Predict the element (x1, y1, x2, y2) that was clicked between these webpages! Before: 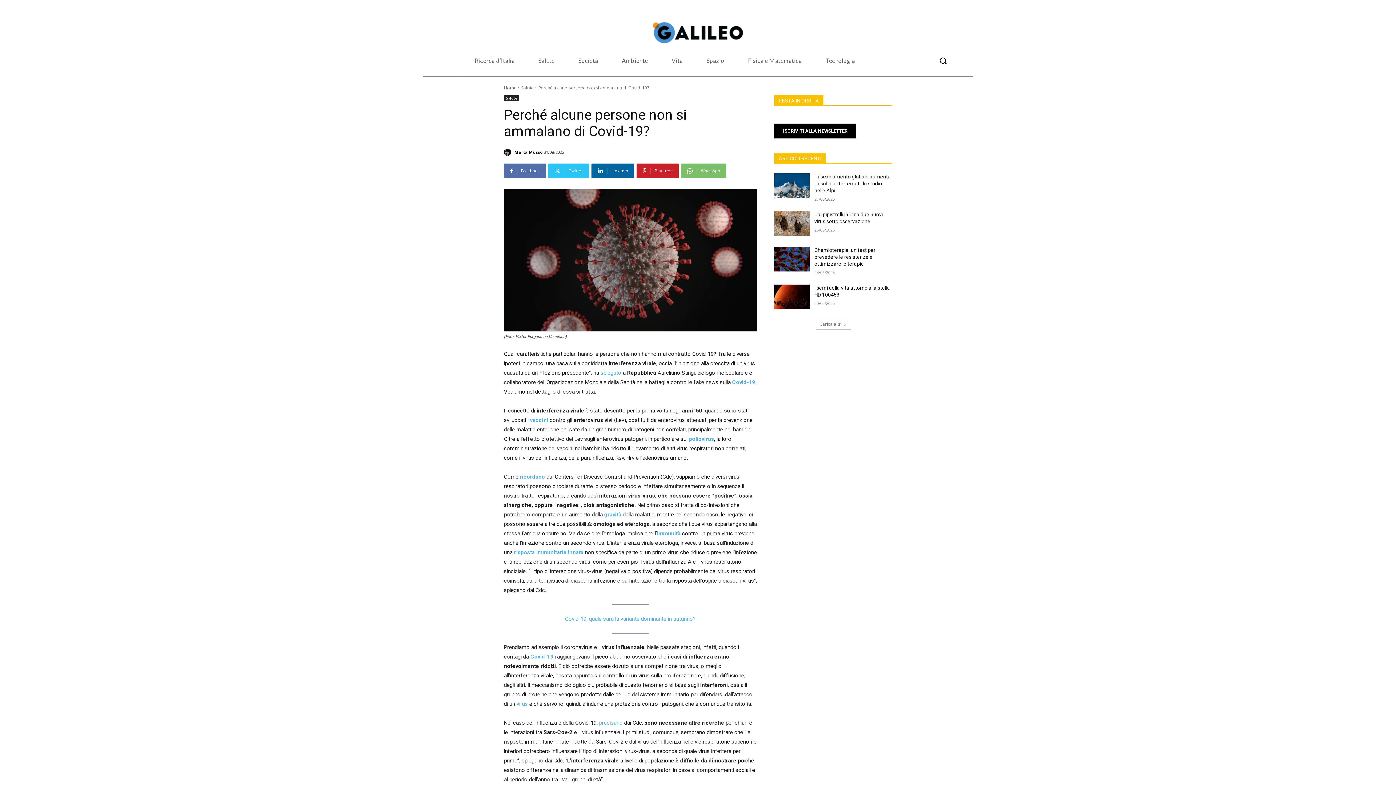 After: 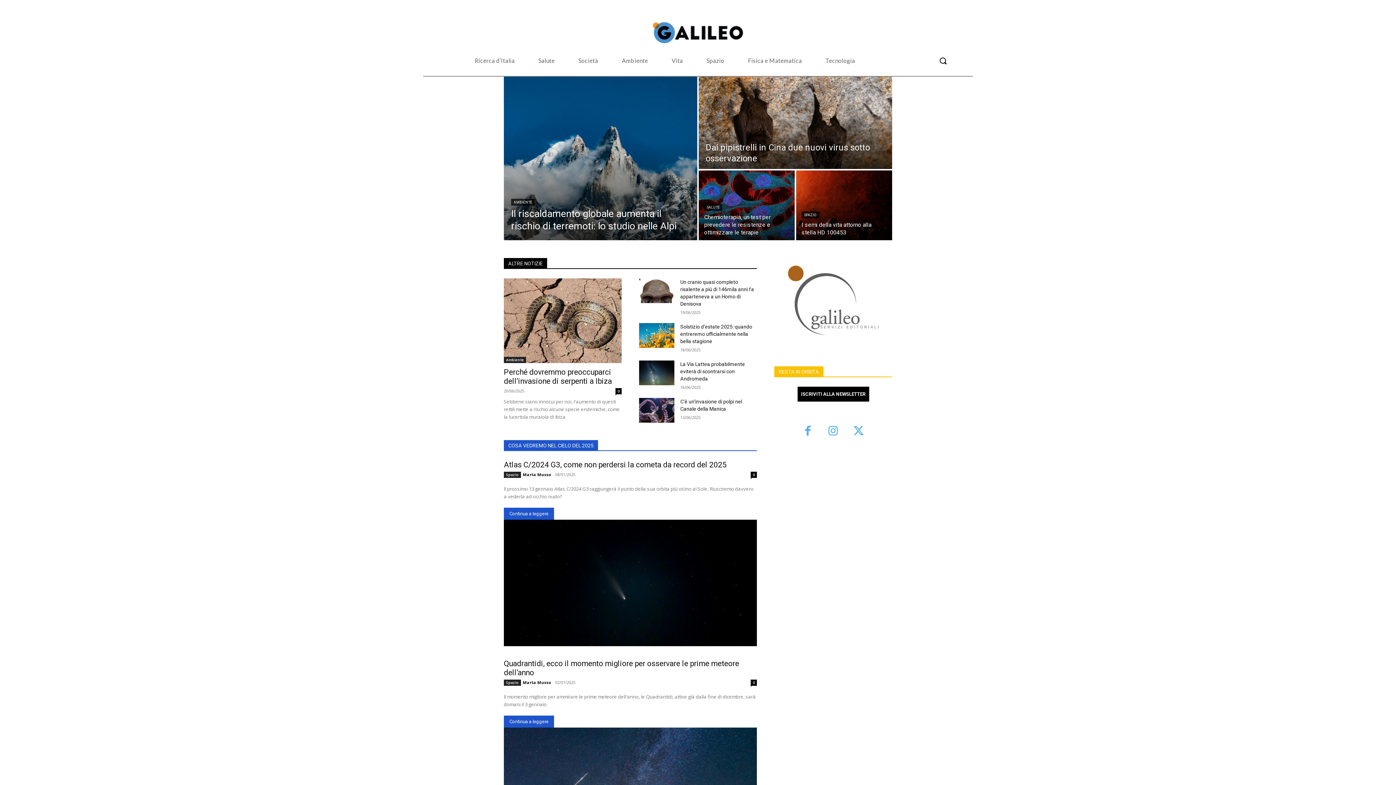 Action: bbox: (504, 84, 516, 90) label: Home